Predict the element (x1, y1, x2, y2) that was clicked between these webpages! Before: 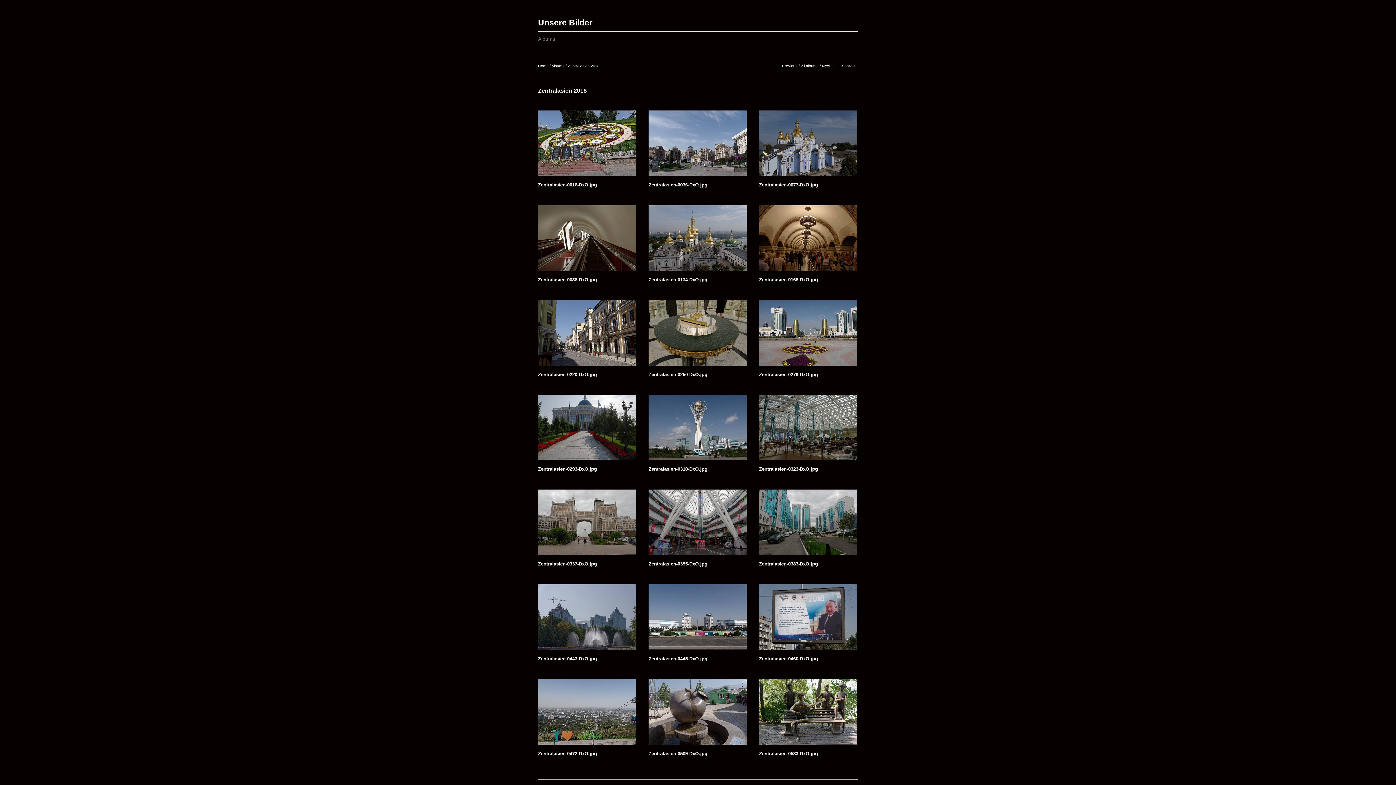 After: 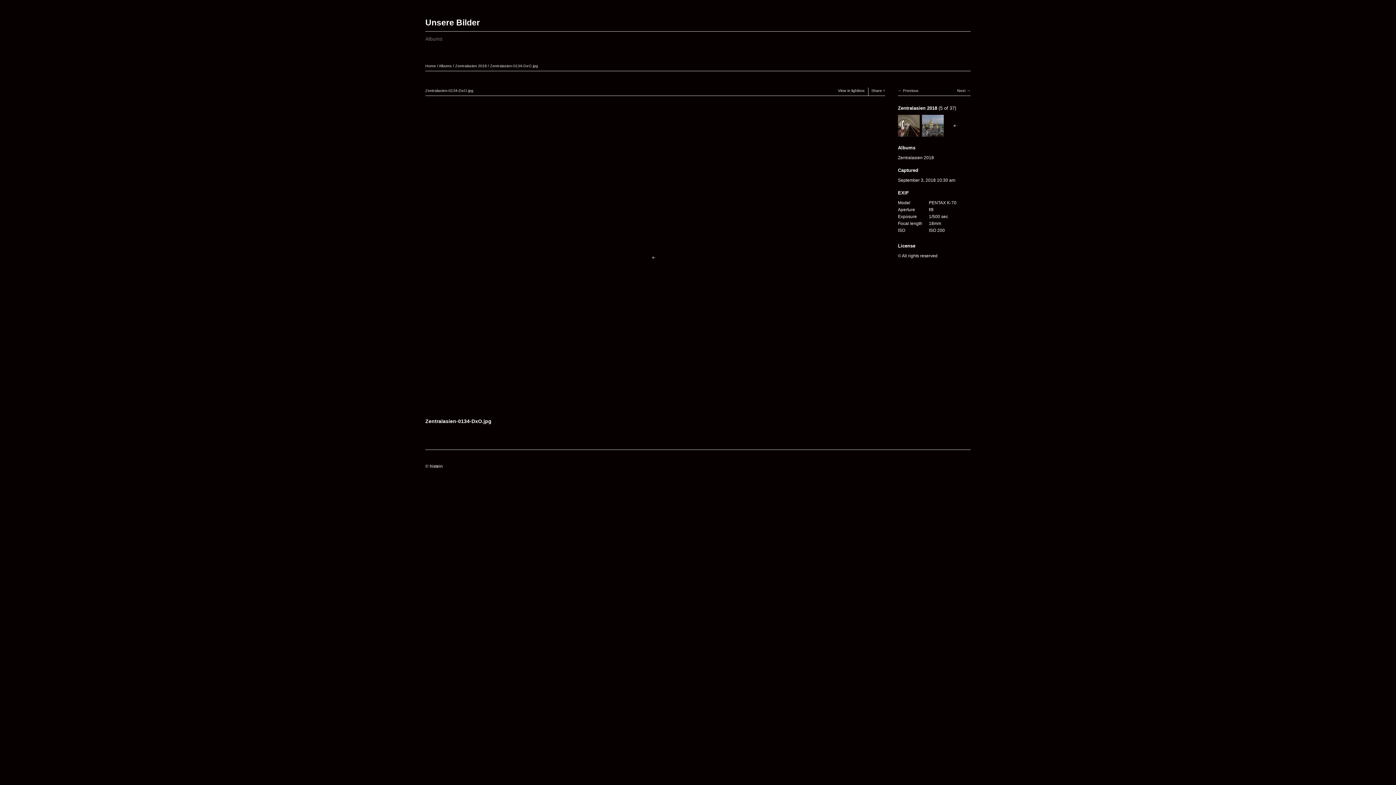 Action: bbox: (648, 205, 746, 275)